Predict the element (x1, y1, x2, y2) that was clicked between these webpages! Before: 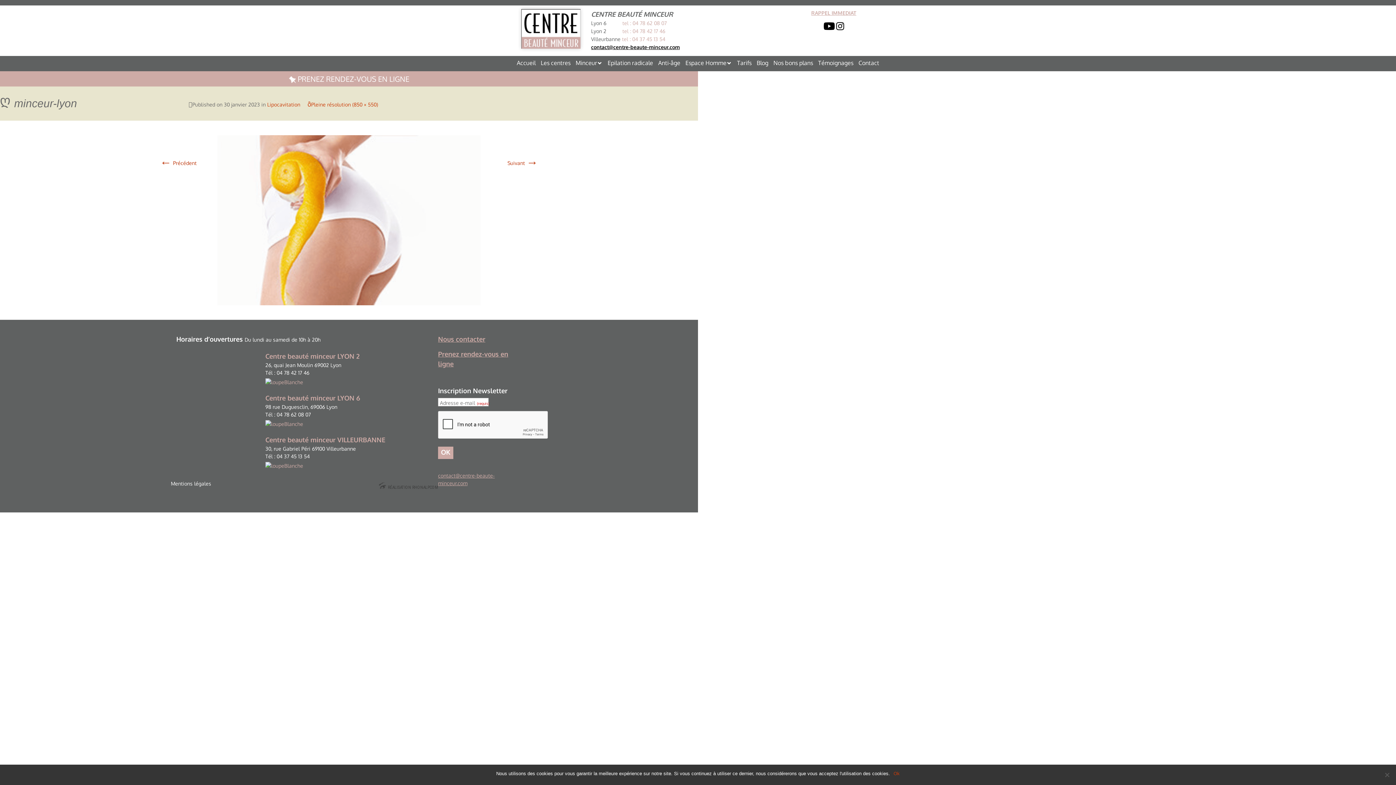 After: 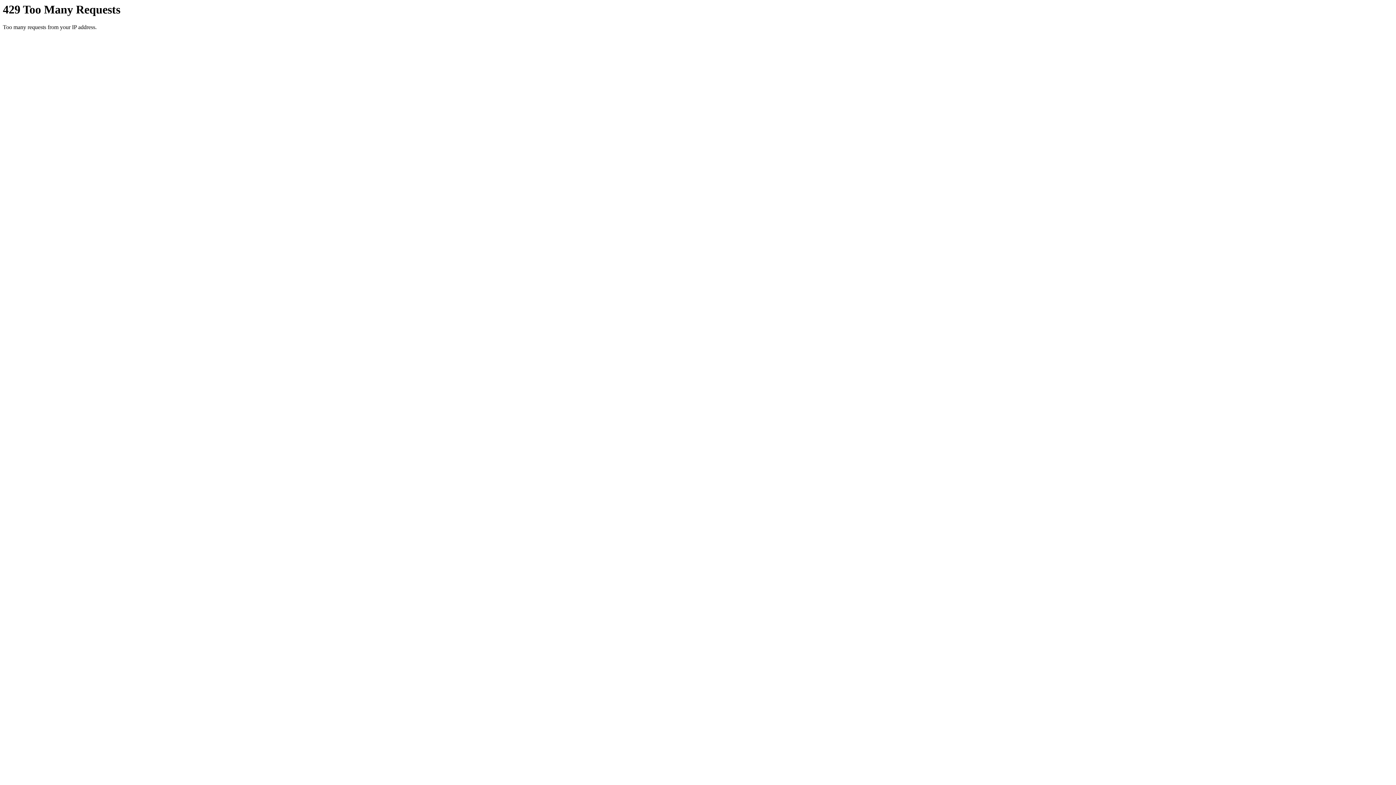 Action: label: Nos bons plans bbox: (771, 56, 815, 70)